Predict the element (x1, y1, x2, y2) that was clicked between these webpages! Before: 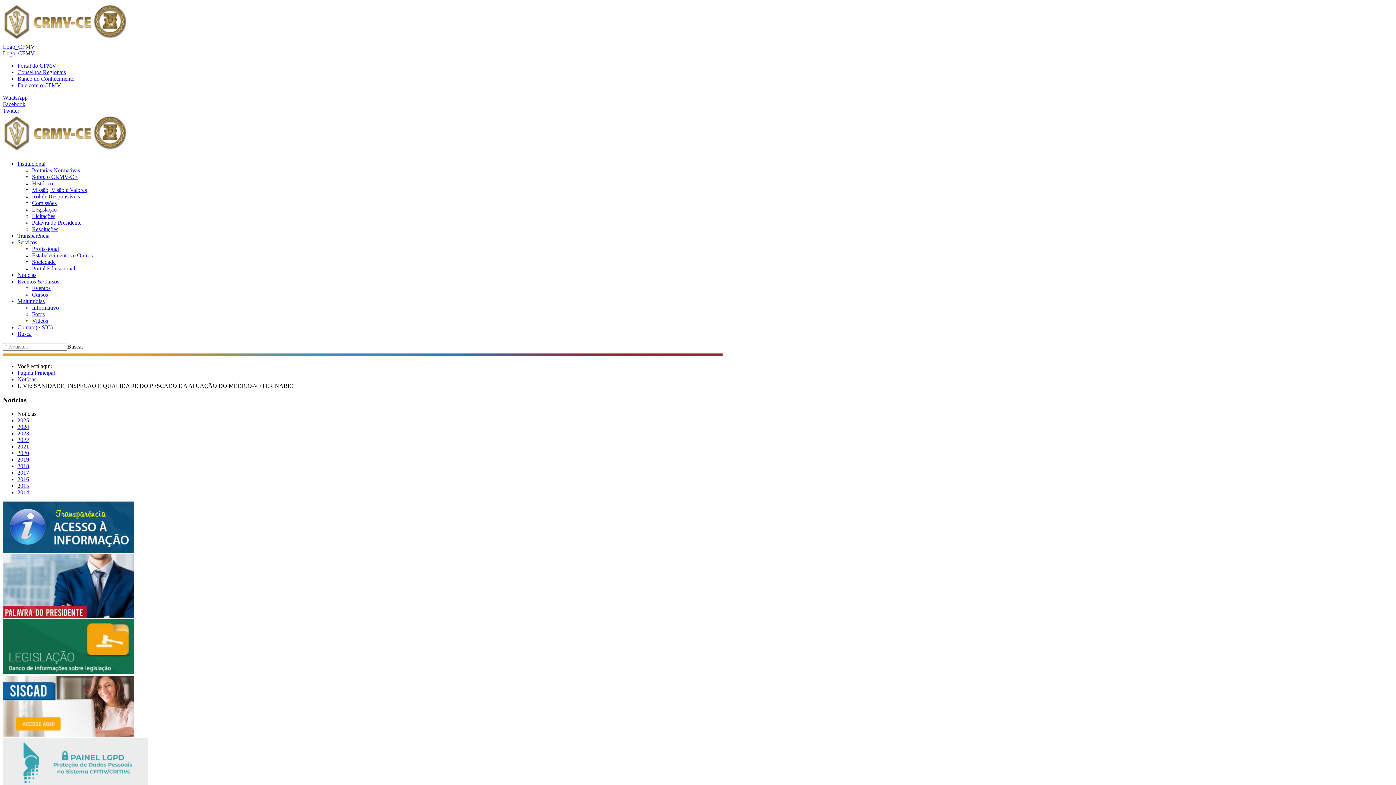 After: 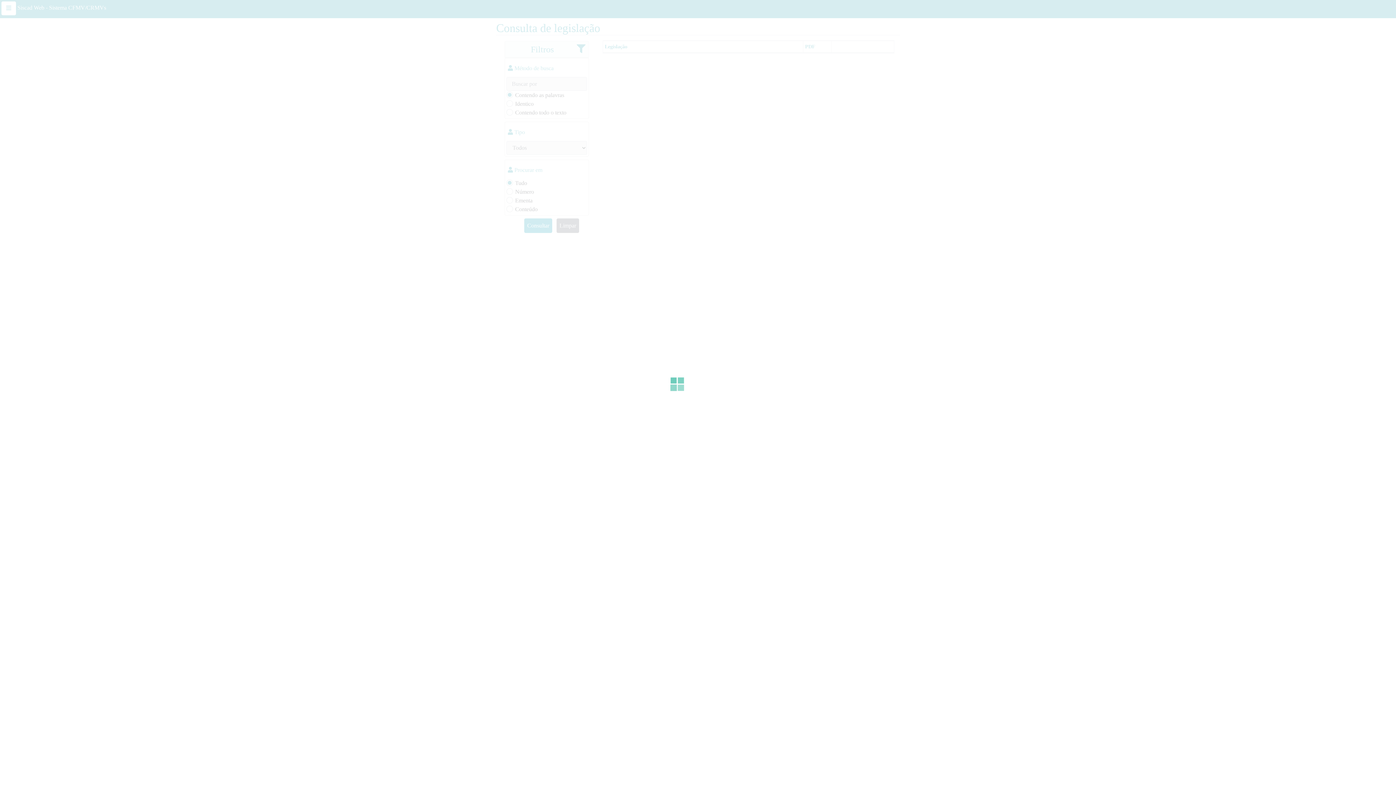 Action: bbox: (2, 669, 133, 675)